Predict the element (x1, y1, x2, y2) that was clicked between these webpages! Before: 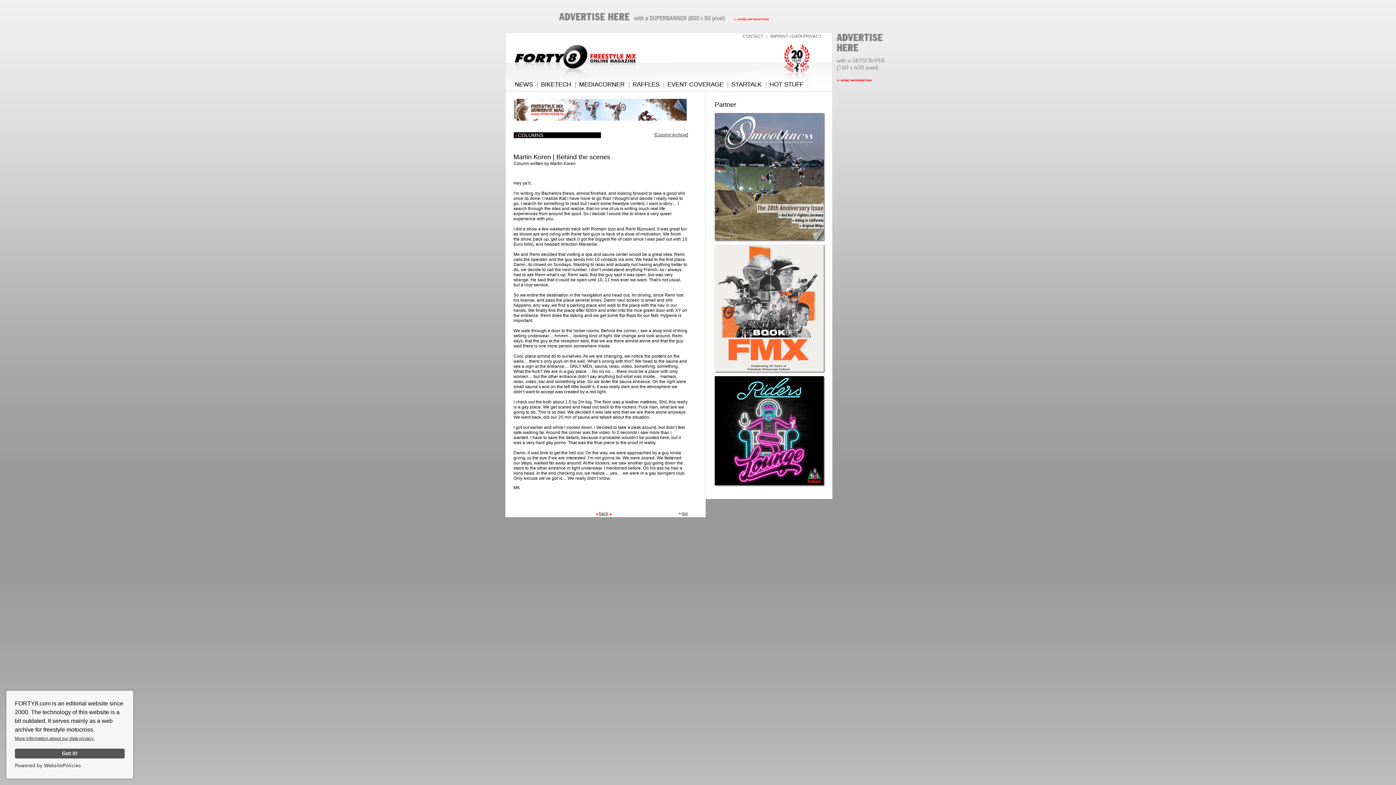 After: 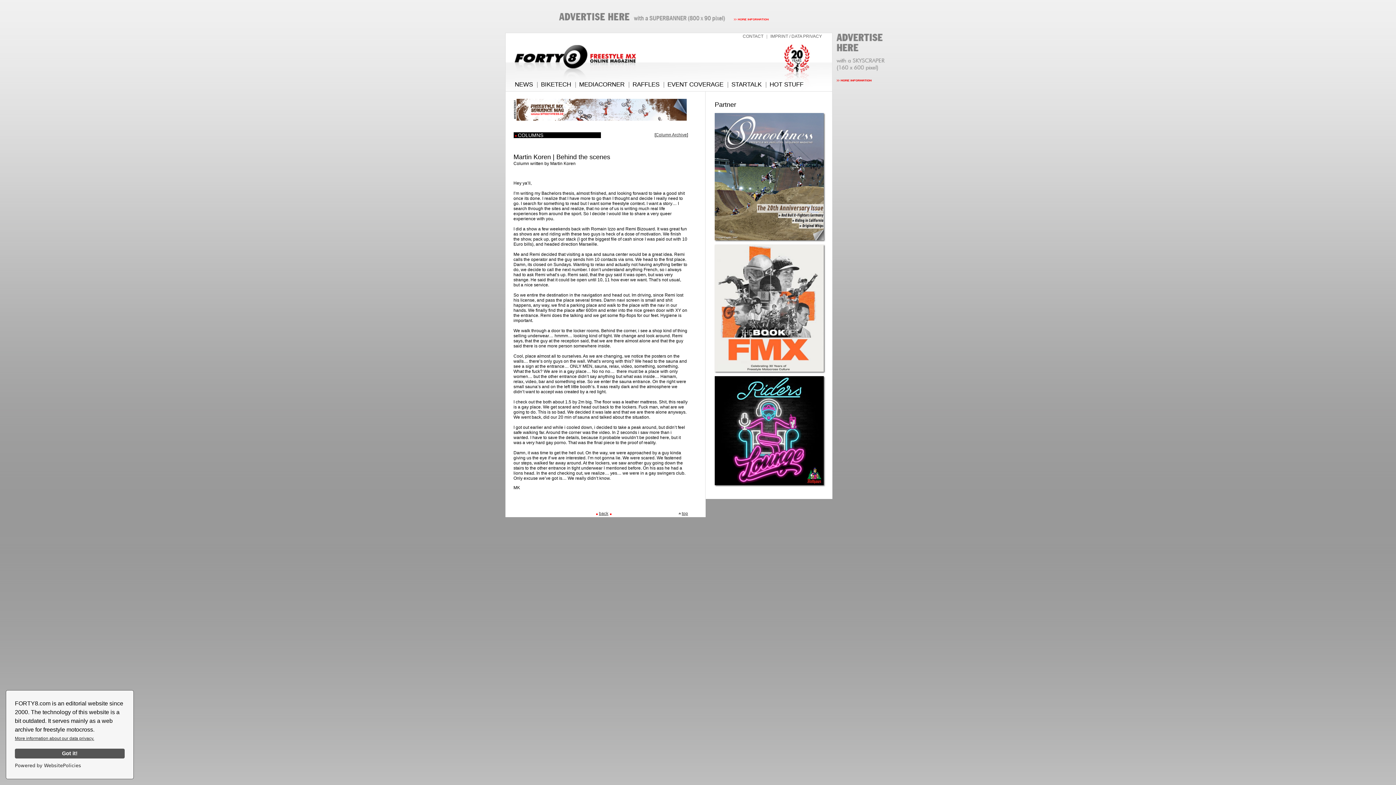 Action: bbox: (714, 368, 824, 373)